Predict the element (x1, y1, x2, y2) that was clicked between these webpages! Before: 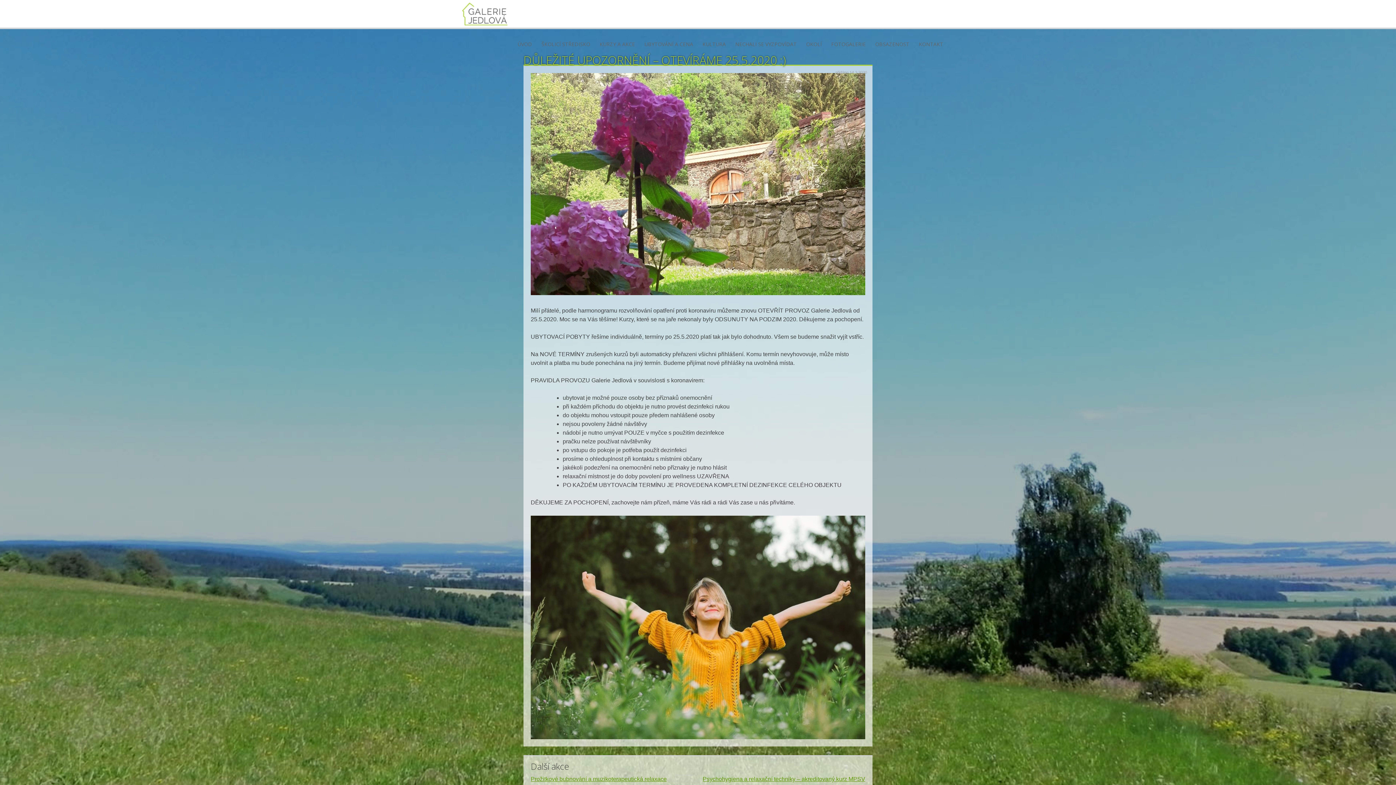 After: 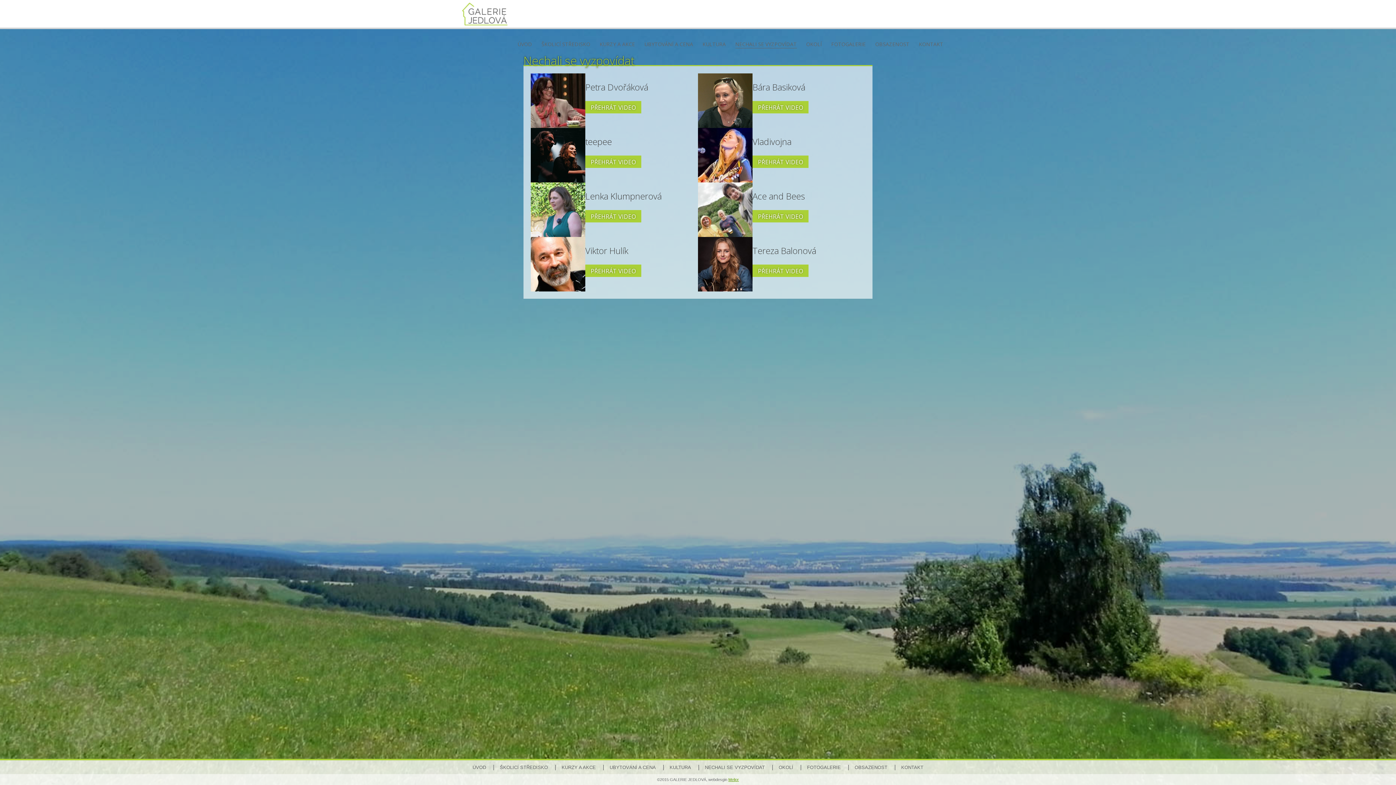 Action: label: NECHALI SE VYZPOVÍDAT bbox: (735, 40, 796, 48)